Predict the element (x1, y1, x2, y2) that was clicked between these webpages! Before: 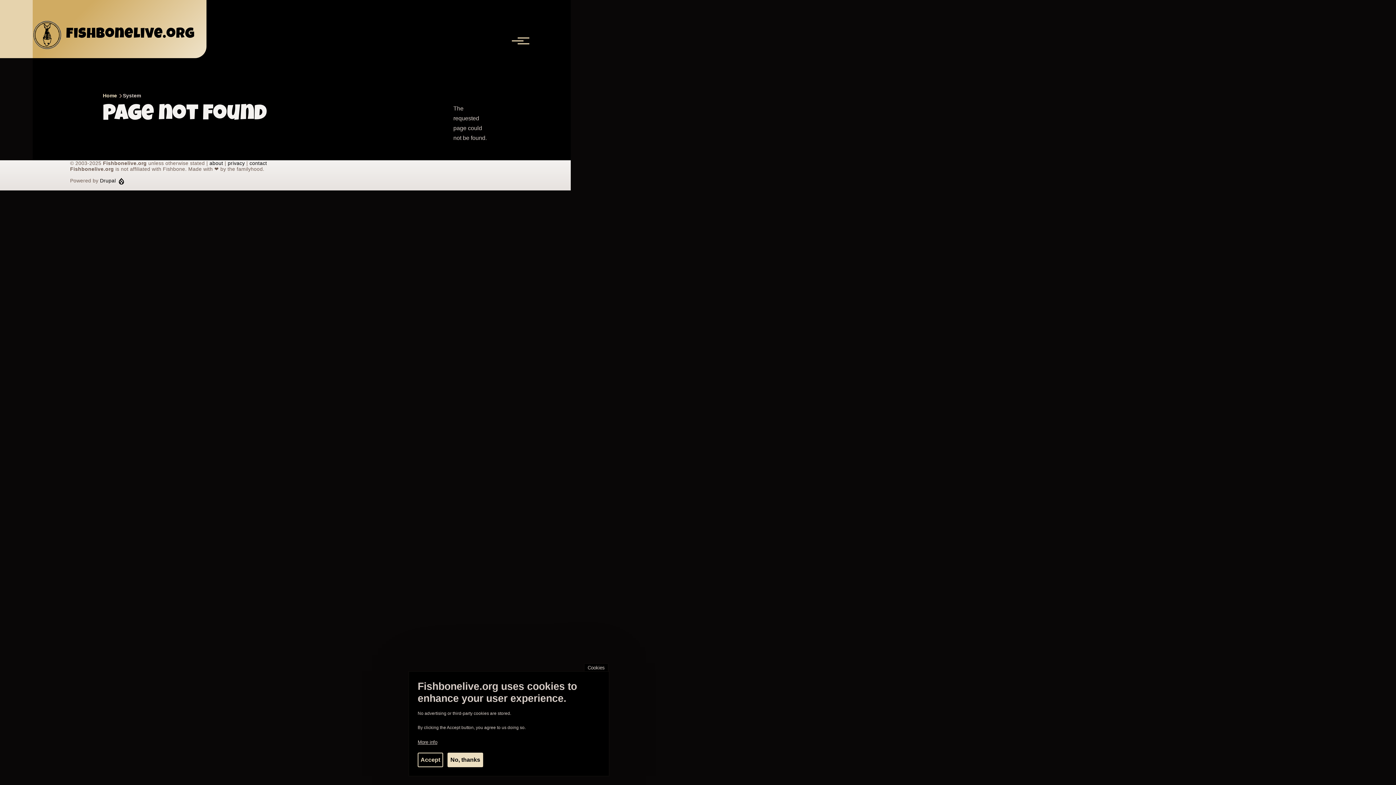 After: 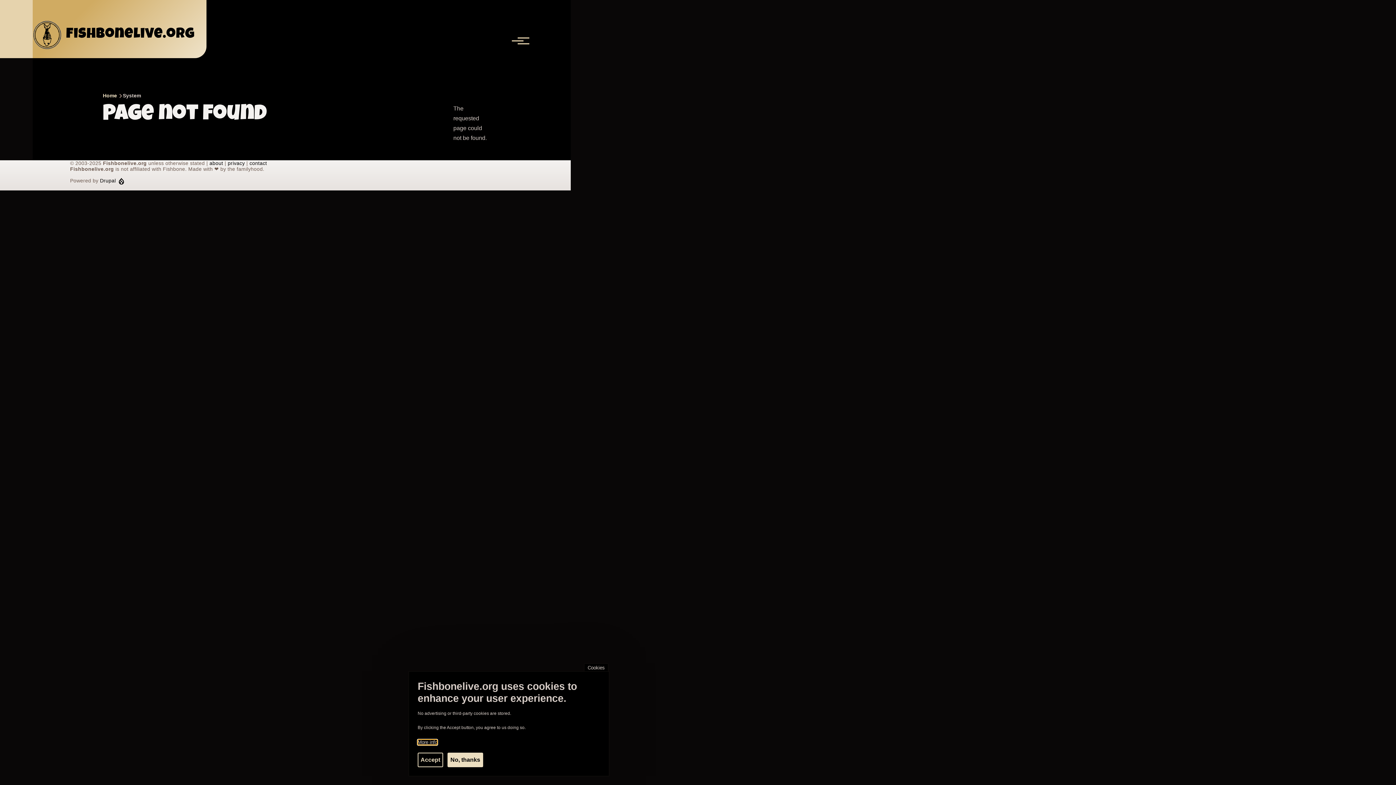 Action: label: More info bbox: (417, 740, 437, 745)